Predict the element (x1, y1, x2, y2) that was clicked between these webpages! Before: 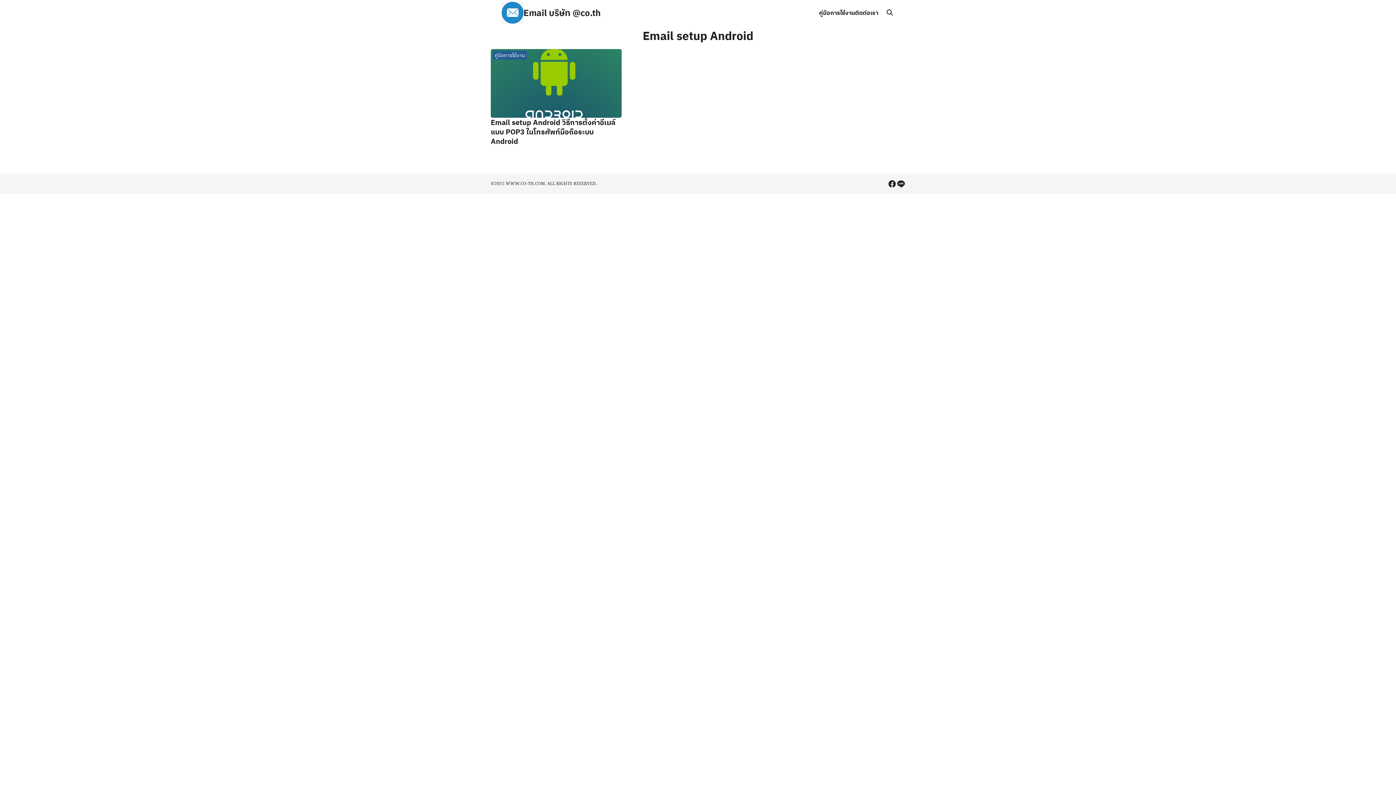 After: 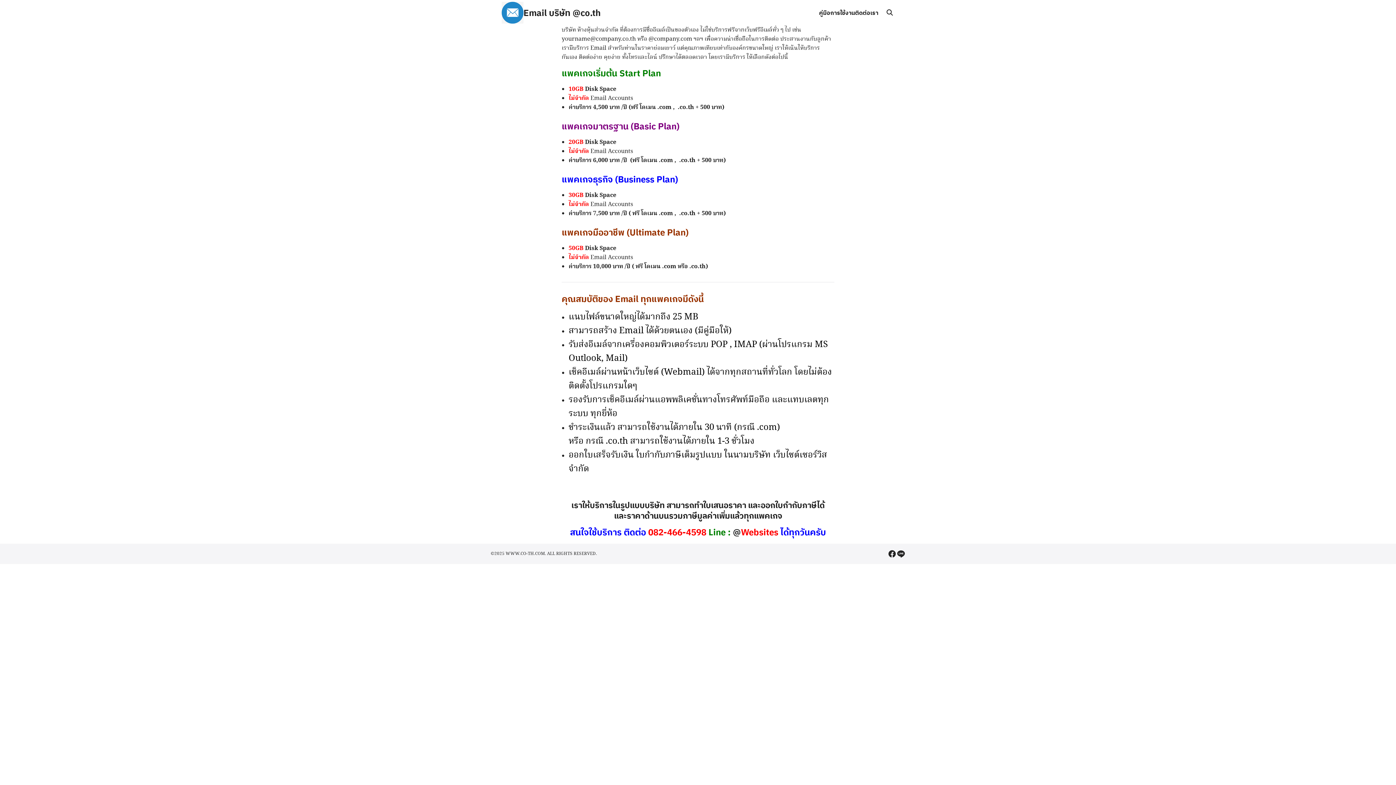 Action: bbox: (501, 1, 523, 23)